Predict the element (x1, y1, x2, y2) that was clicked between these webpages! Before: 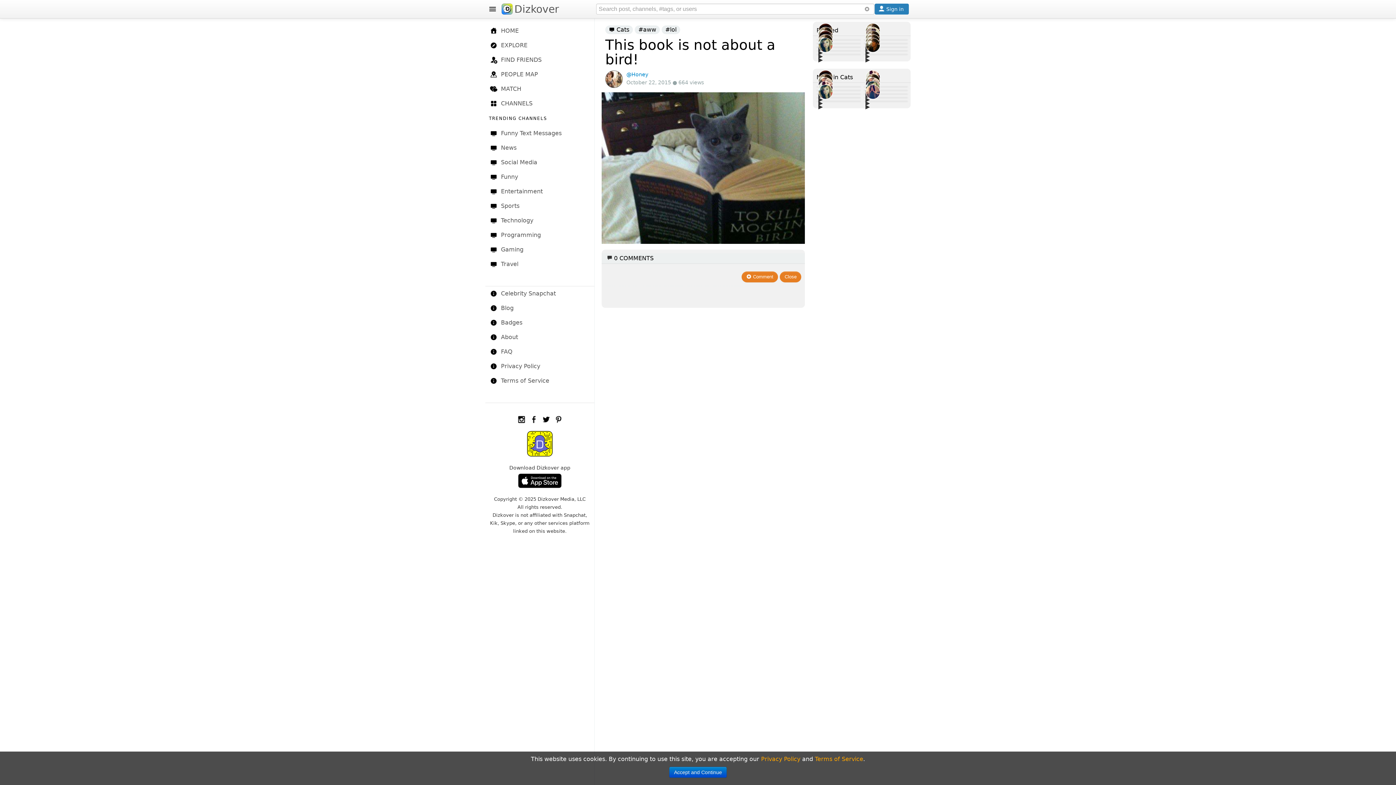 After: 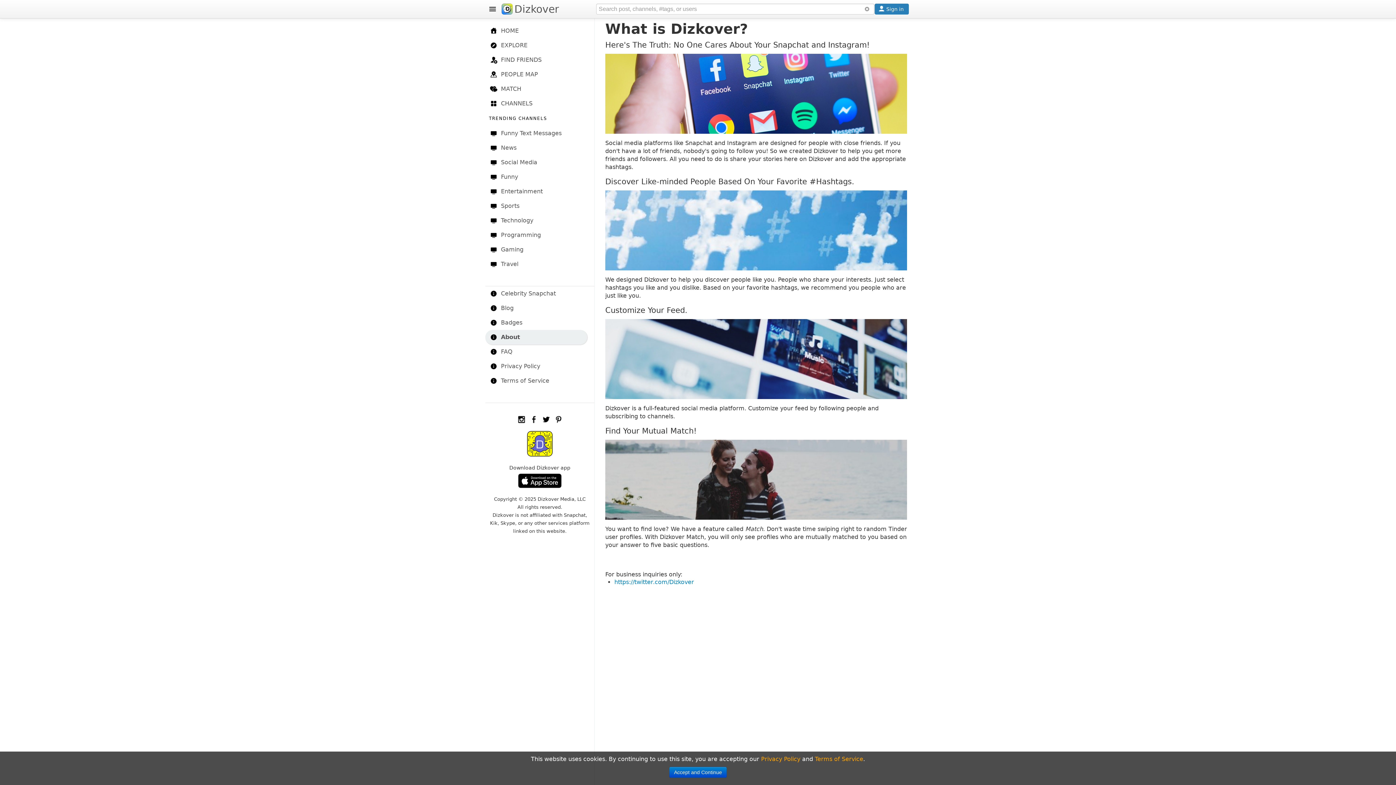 Action: bbox: (485, 330, 587, 344) label: About